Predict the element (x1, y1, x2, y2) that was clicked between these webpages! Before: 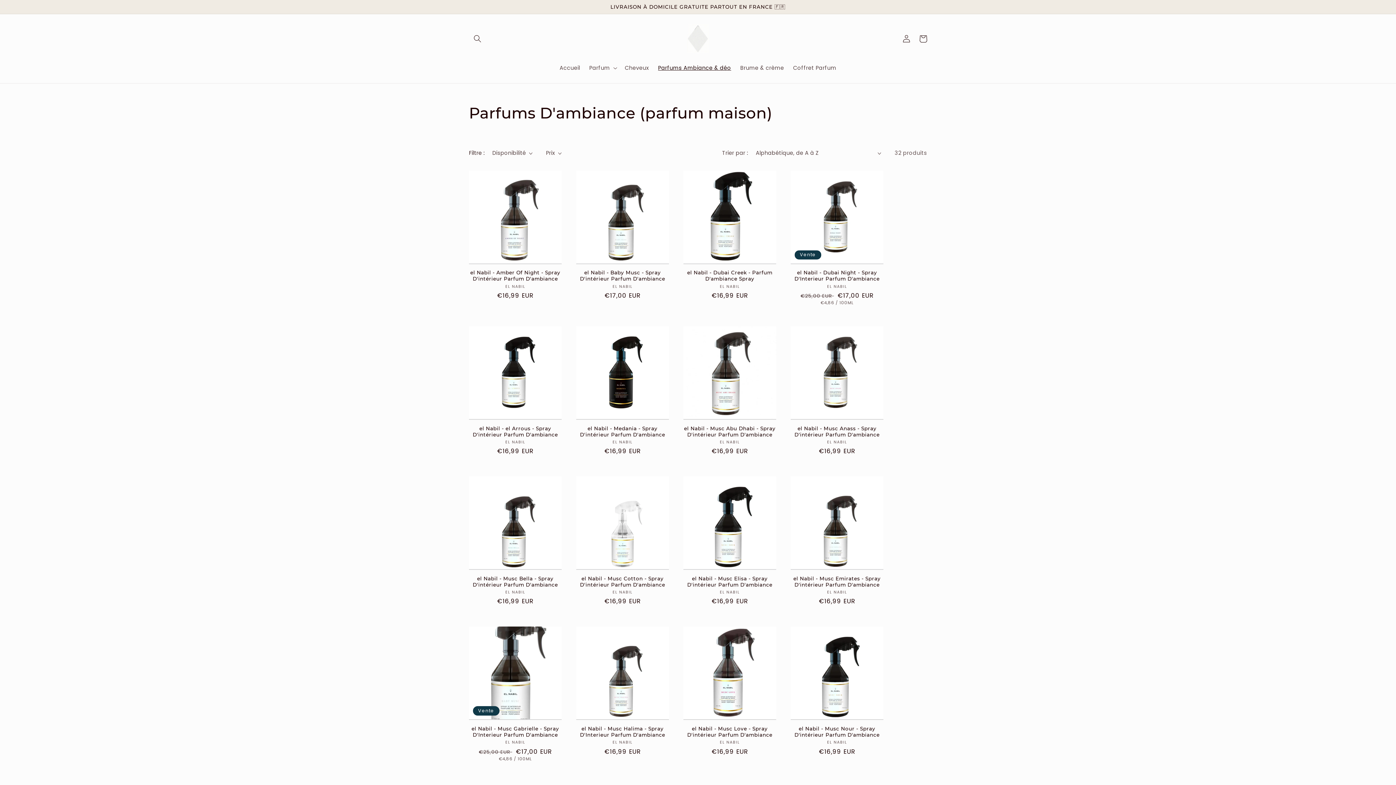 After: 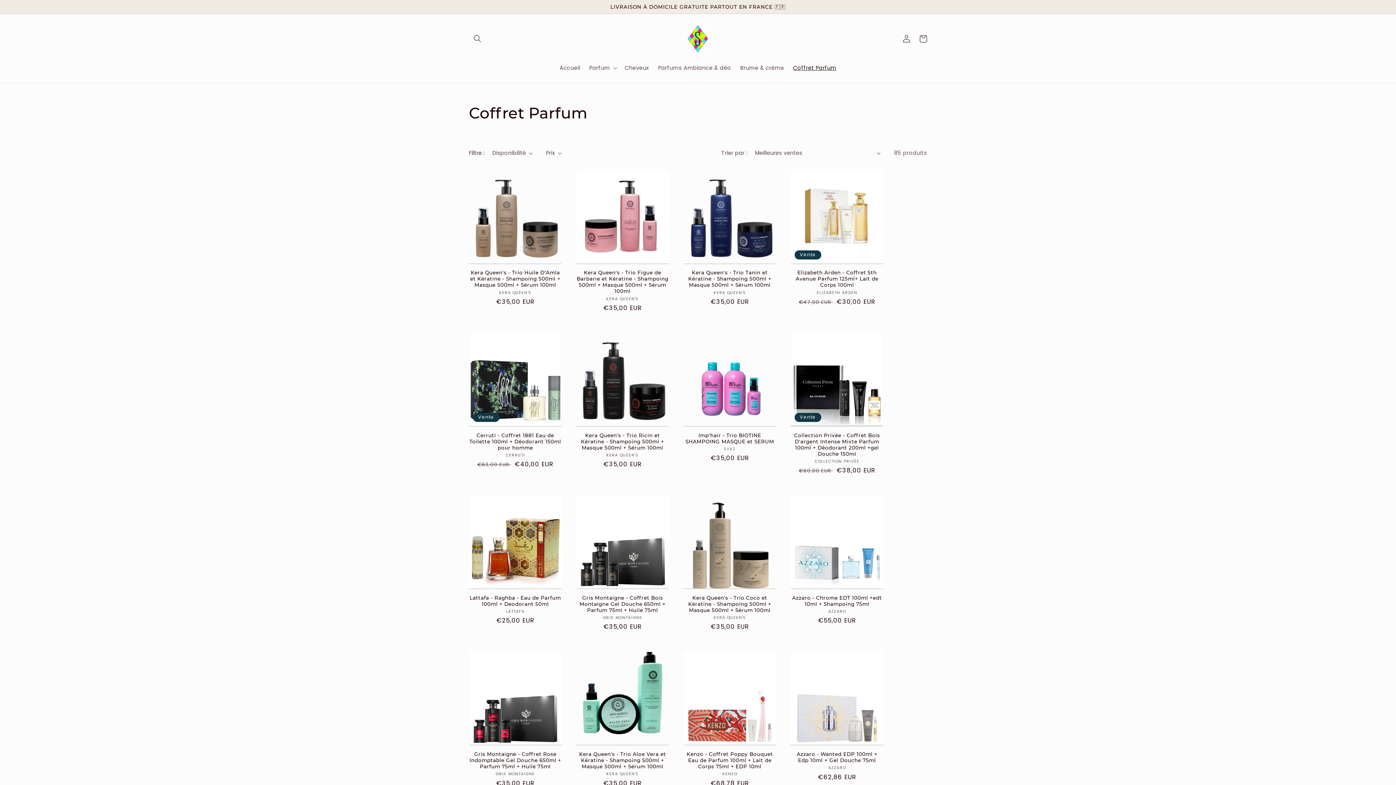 Action: bbox: (788, 60, 841, 75) label: Coffret Parfum